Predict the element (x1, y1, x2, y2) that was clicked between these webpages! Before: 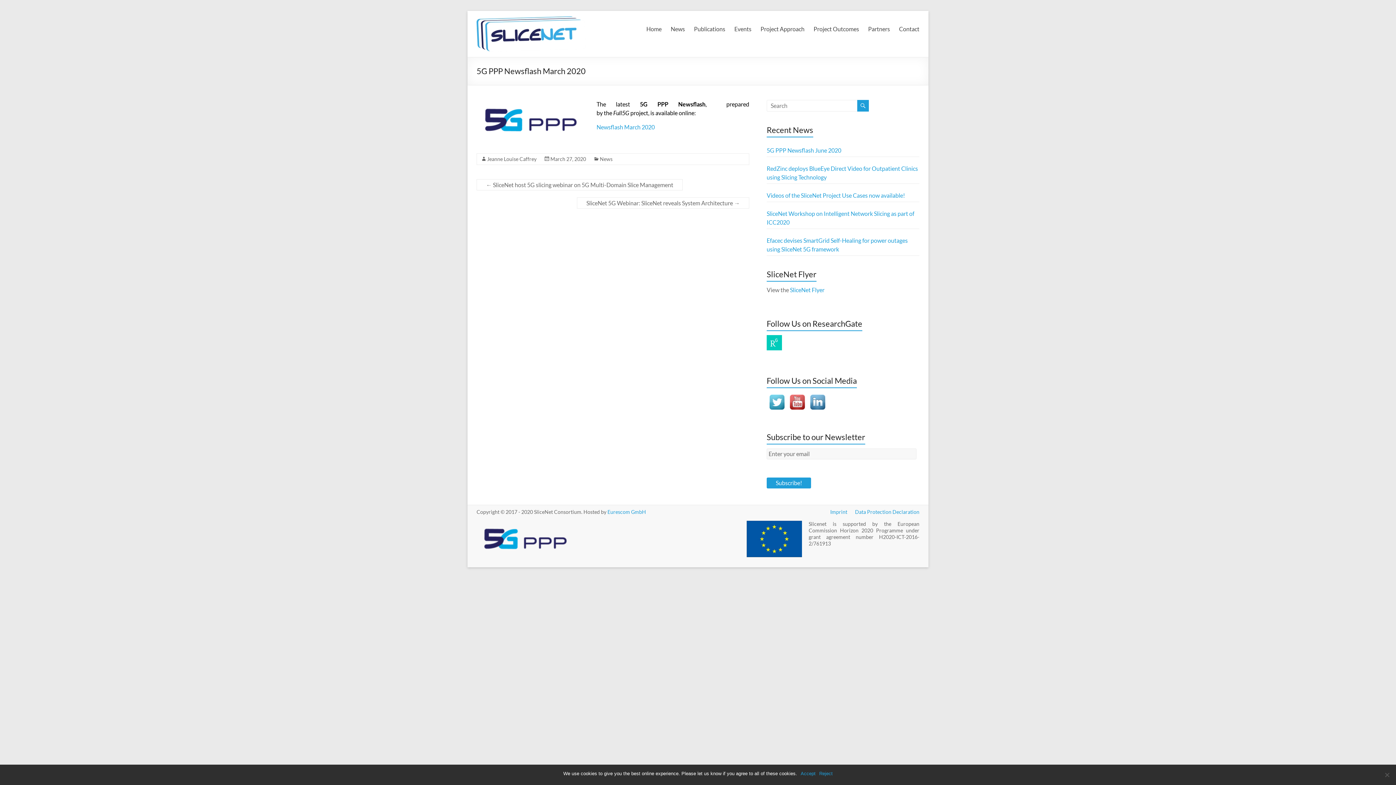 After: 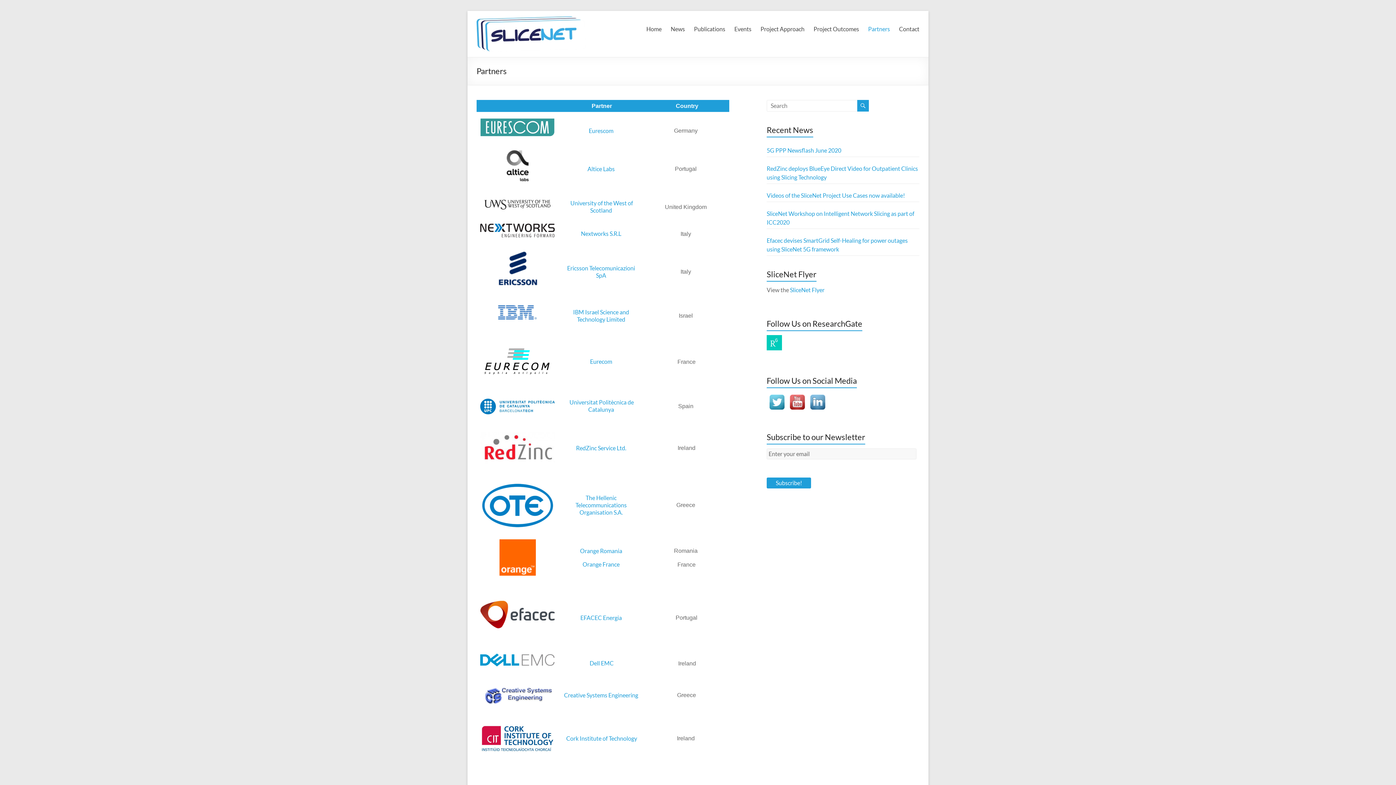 Action: label: Partners bbox: (868, 23, 890, 34)